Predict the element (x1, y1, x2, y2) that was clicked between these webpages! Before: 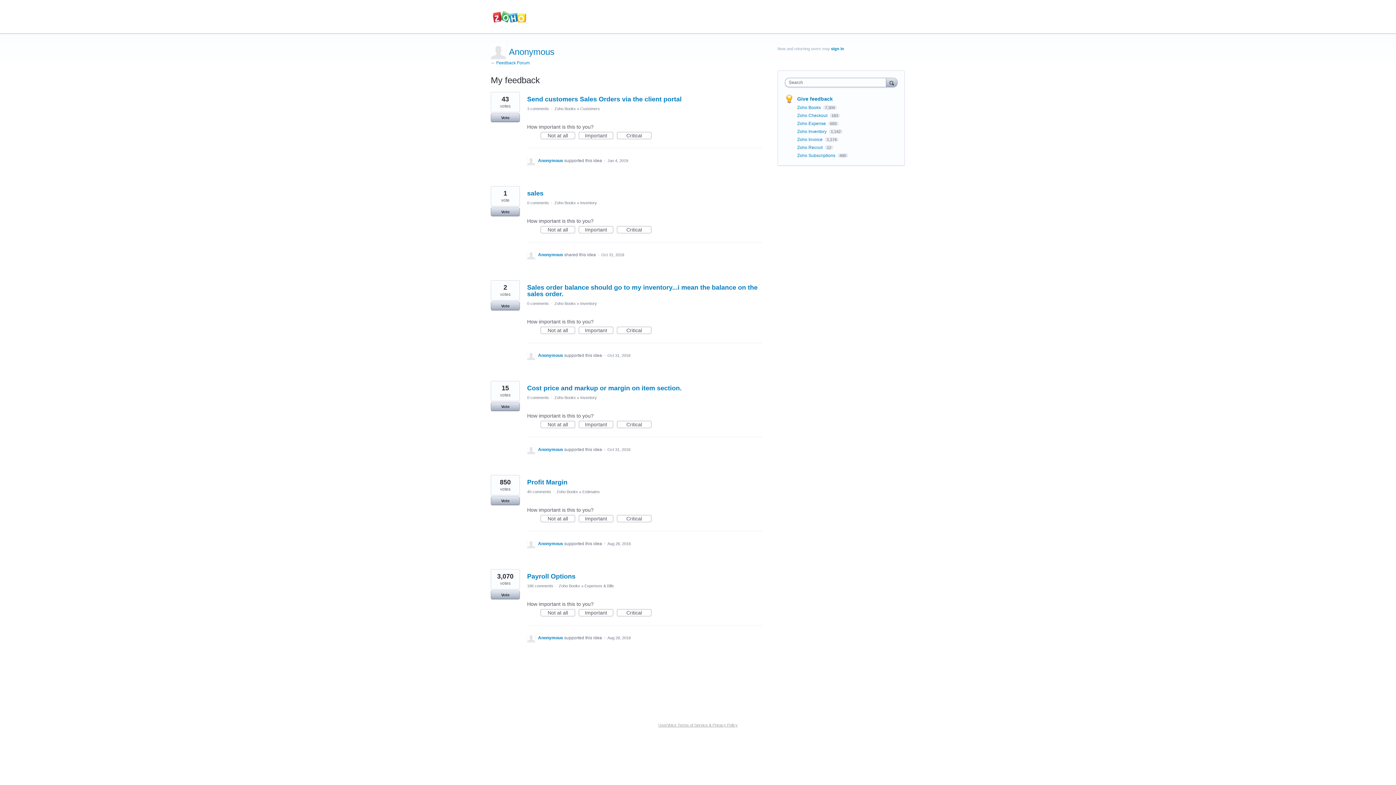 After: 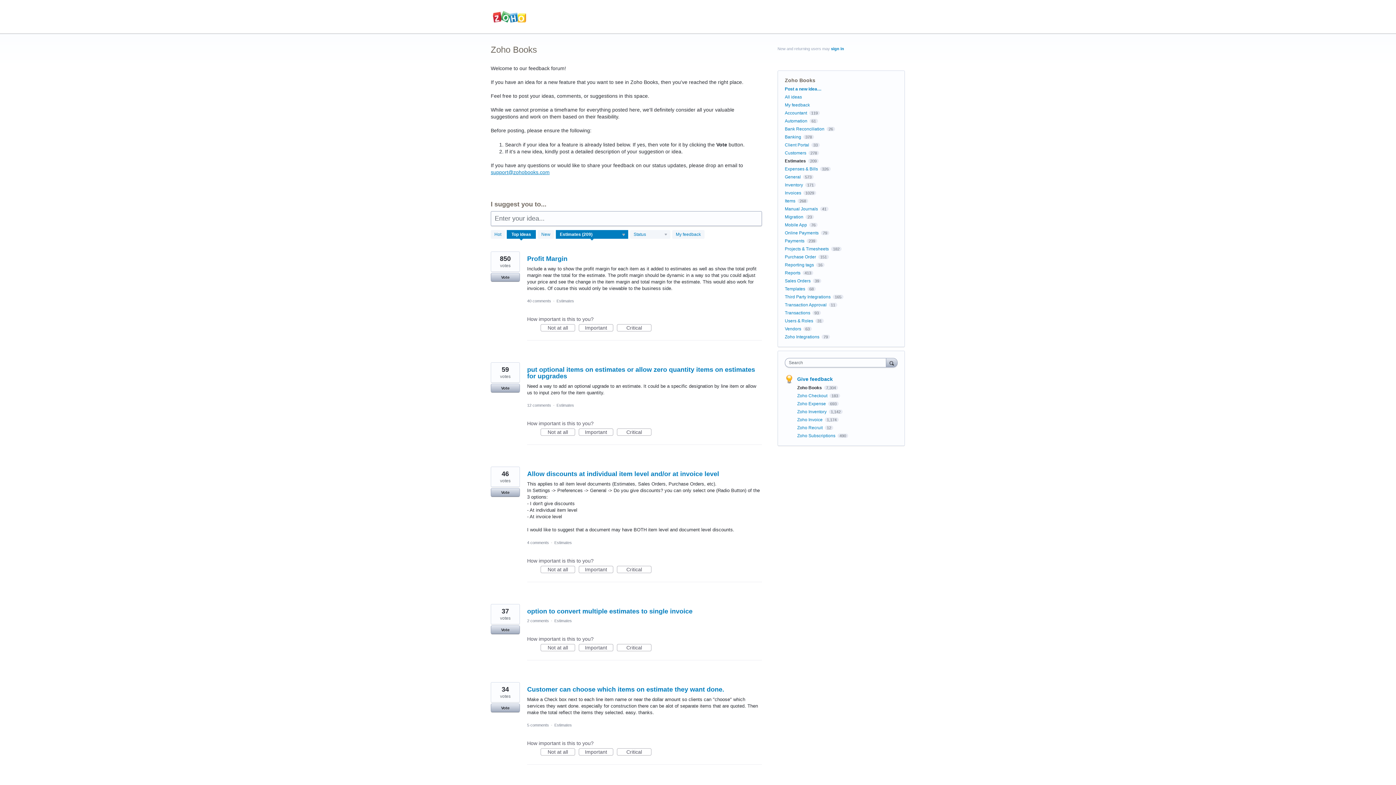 Action: label: Estimates bbox: (582, 489, 600, 494)